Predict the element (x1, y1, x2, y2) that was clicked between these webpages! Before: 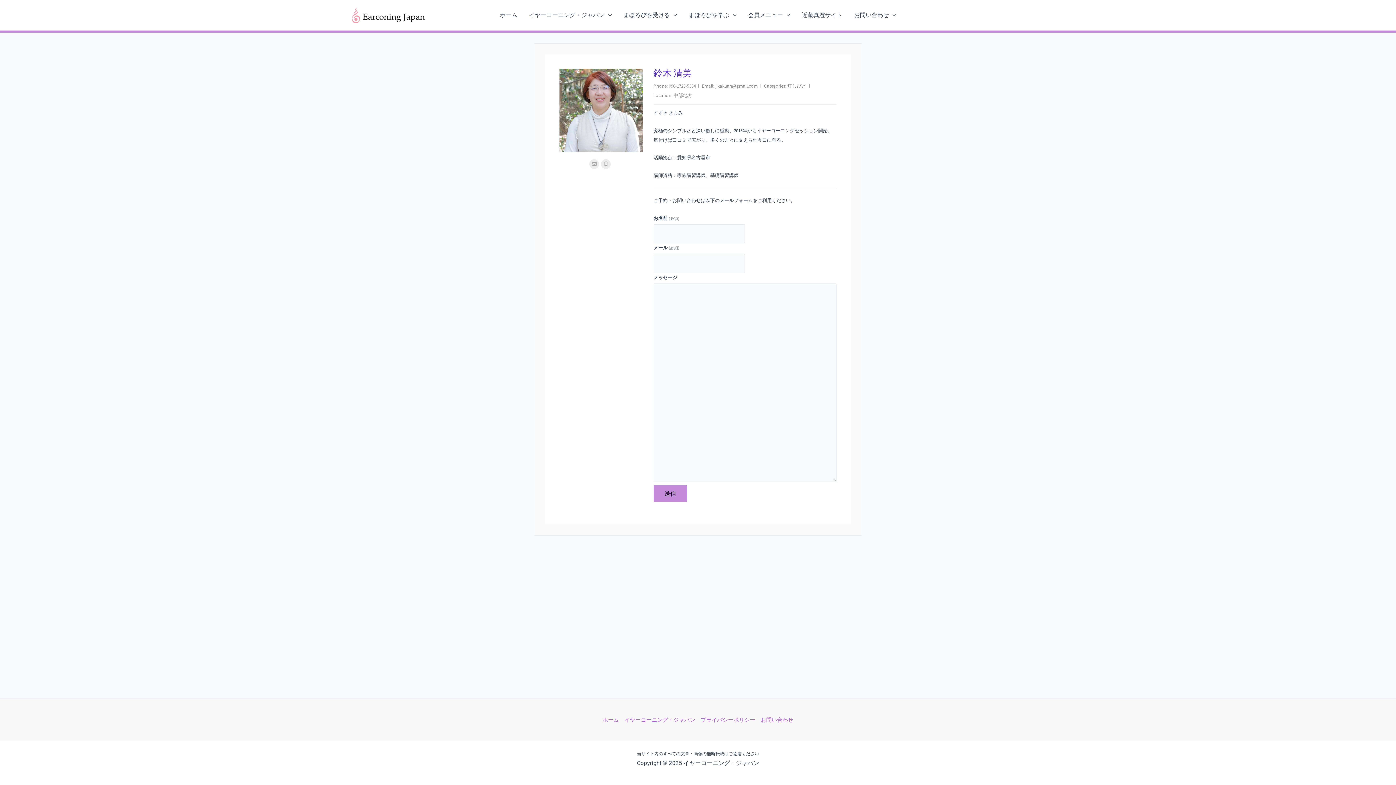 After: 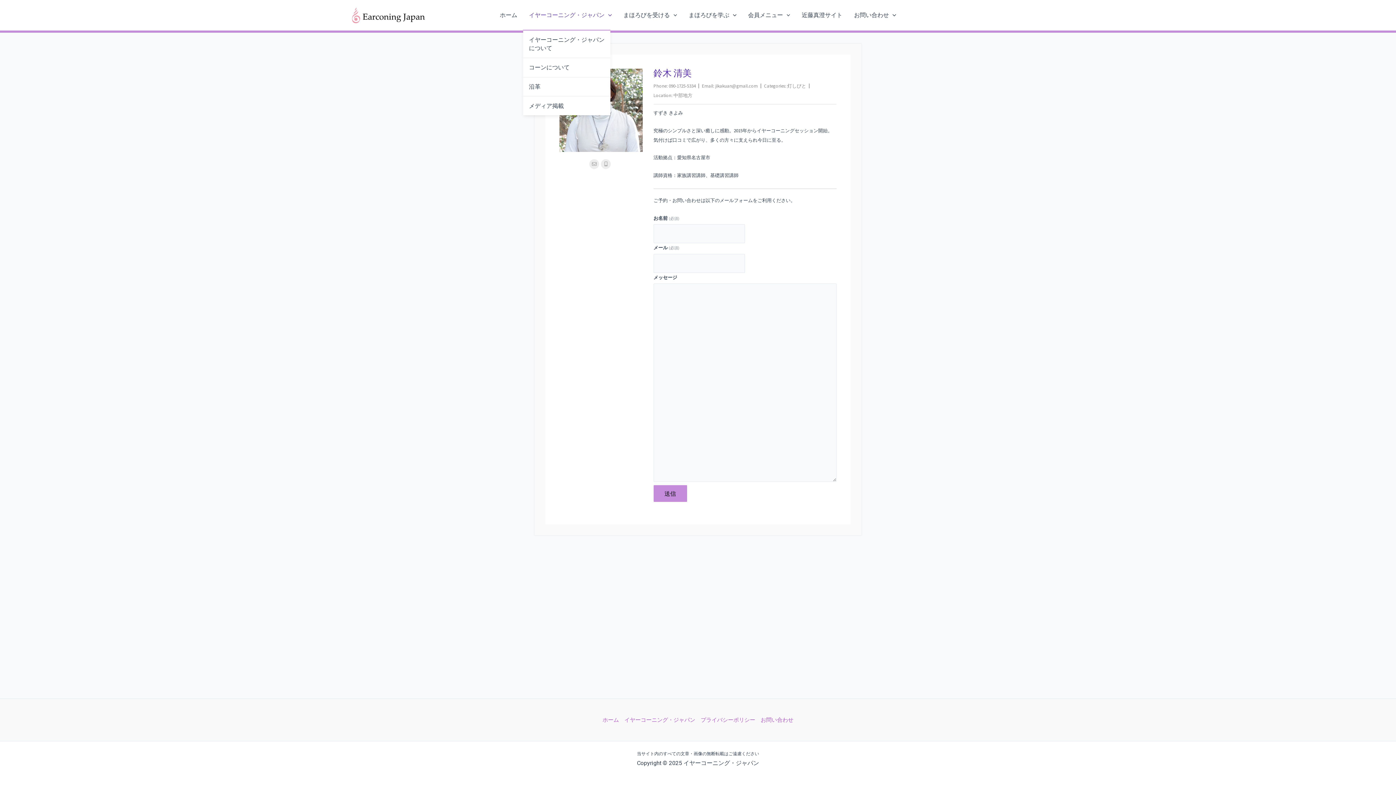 Action: label: イヤーコーニング・ジャパン bbox: (523, 0, 617, 29)